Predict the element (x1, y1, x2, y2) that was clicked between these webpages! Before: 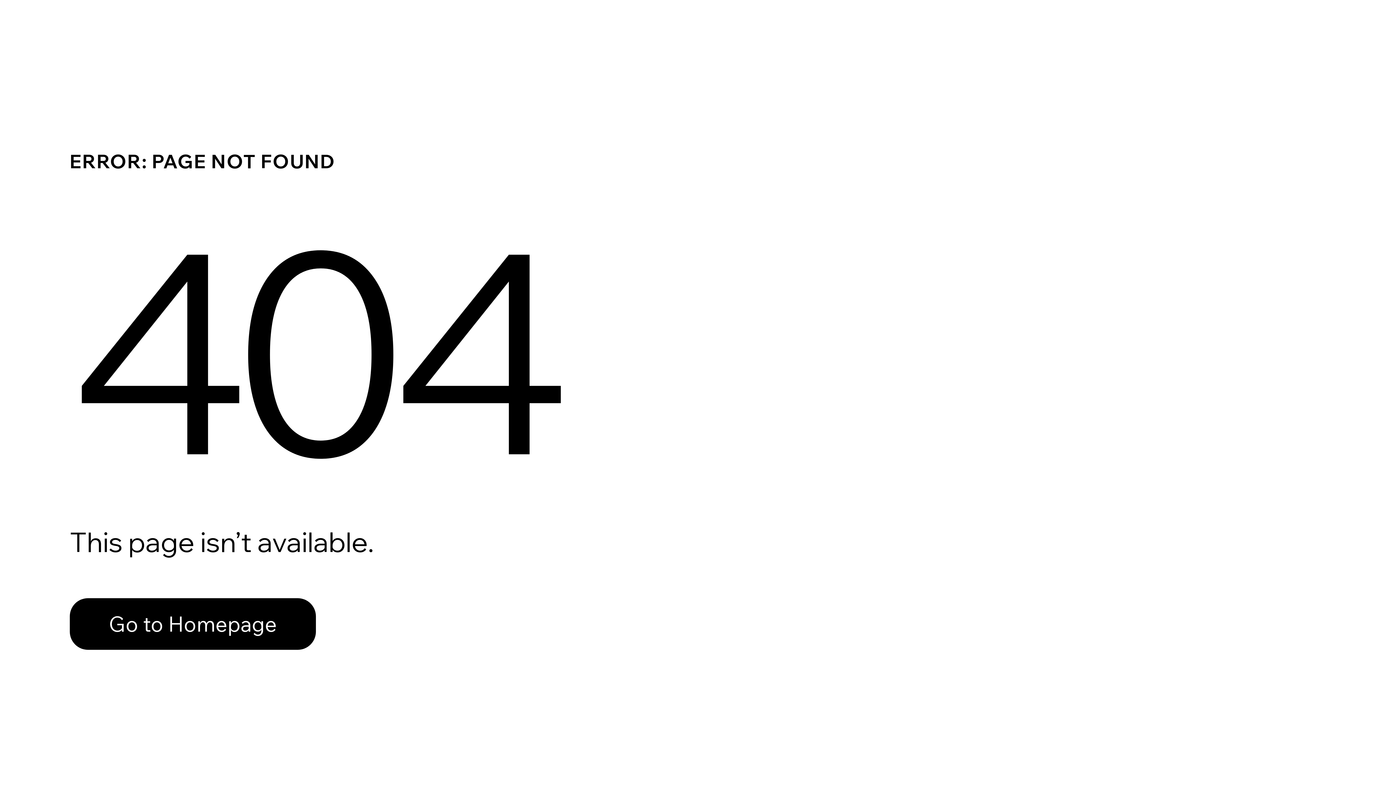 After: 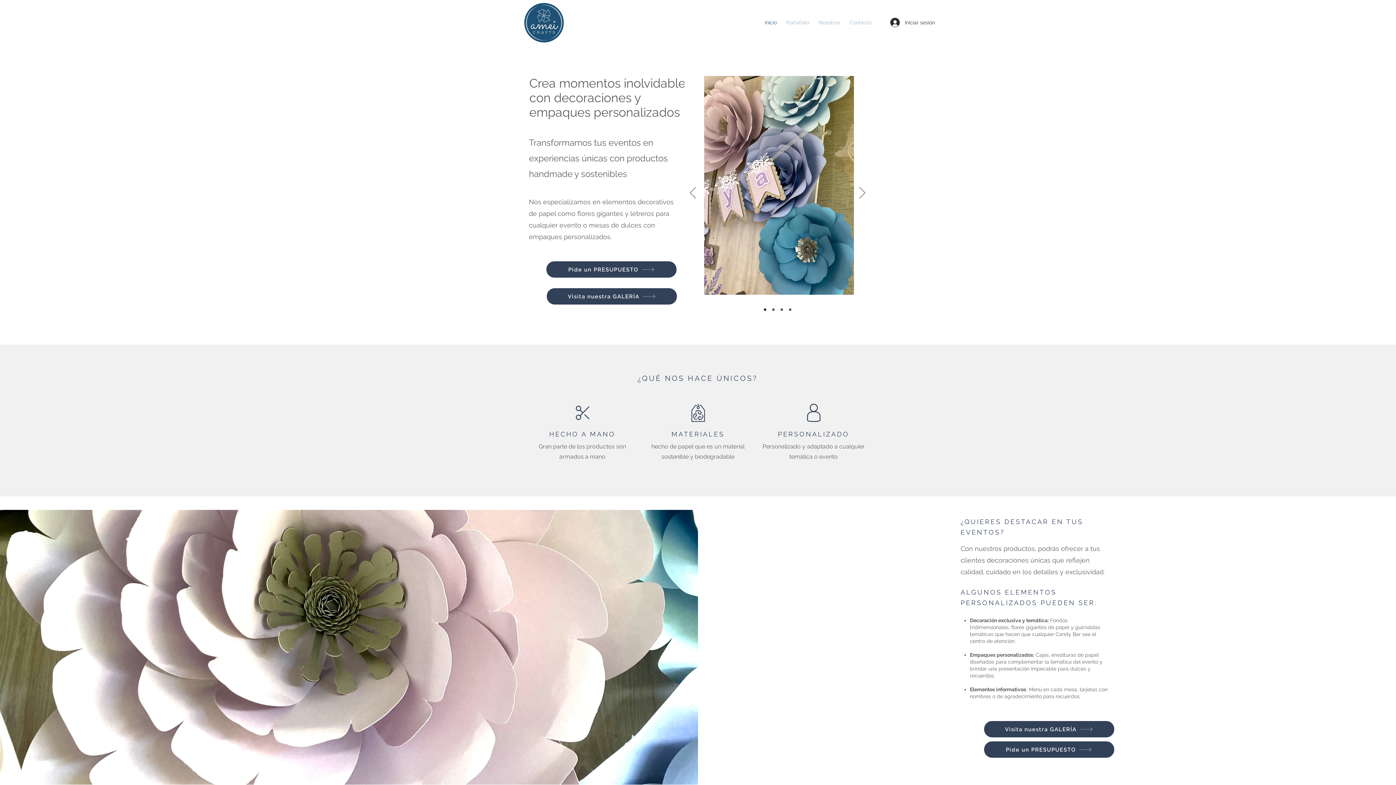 Action: label: Go to Homepage bbox: (69, 582, 768, 659)